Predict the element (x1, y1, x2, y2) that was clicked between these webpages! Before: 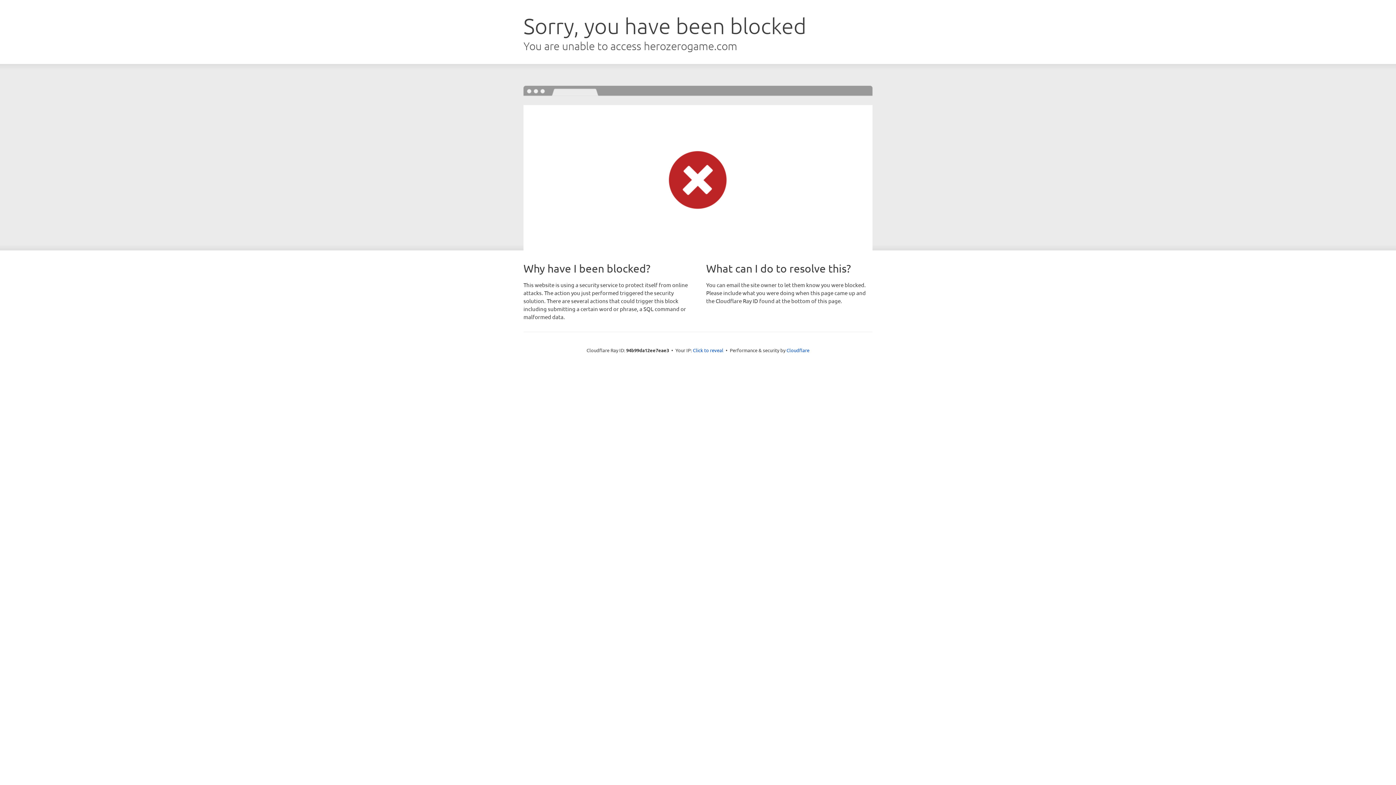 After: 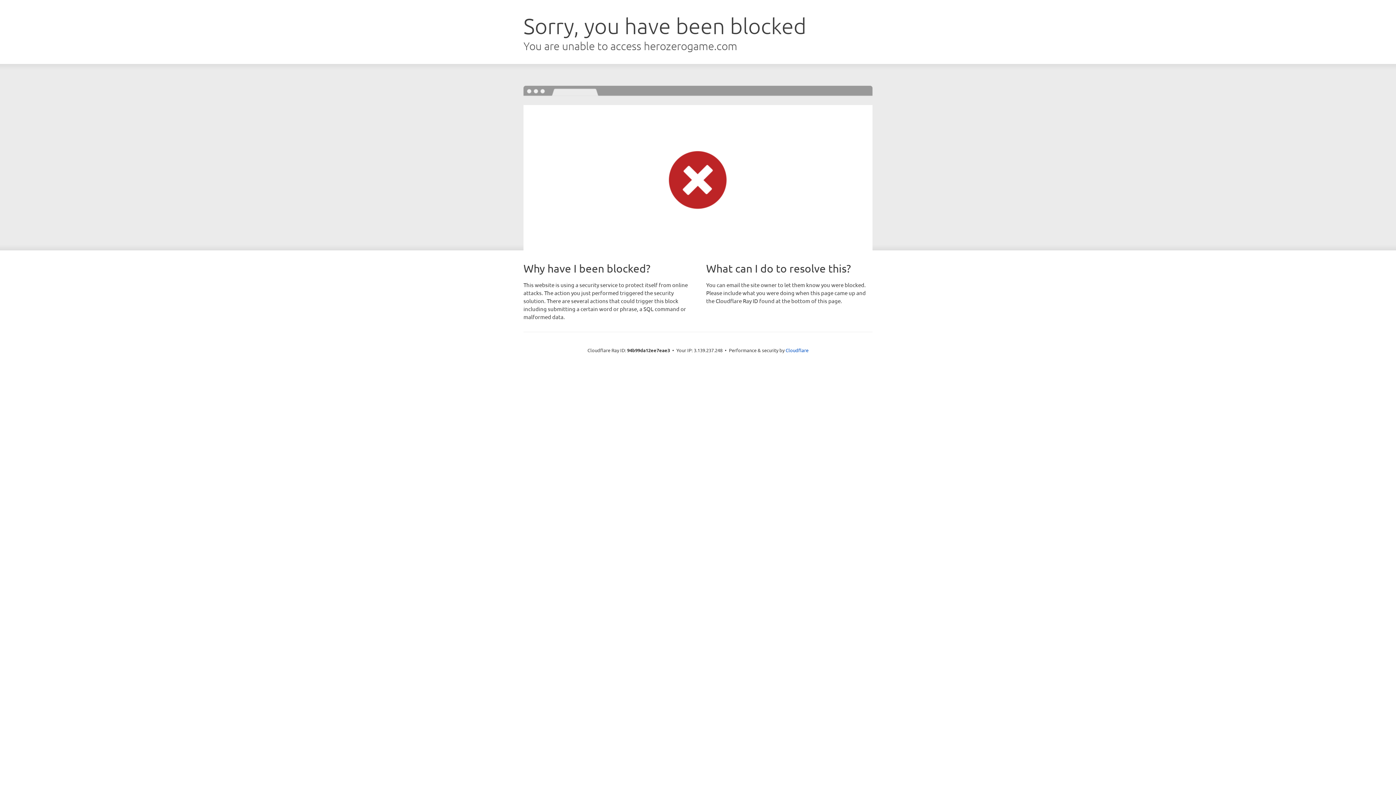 Action: bbox: (693, 346, 723, 353) label: Click to reveal